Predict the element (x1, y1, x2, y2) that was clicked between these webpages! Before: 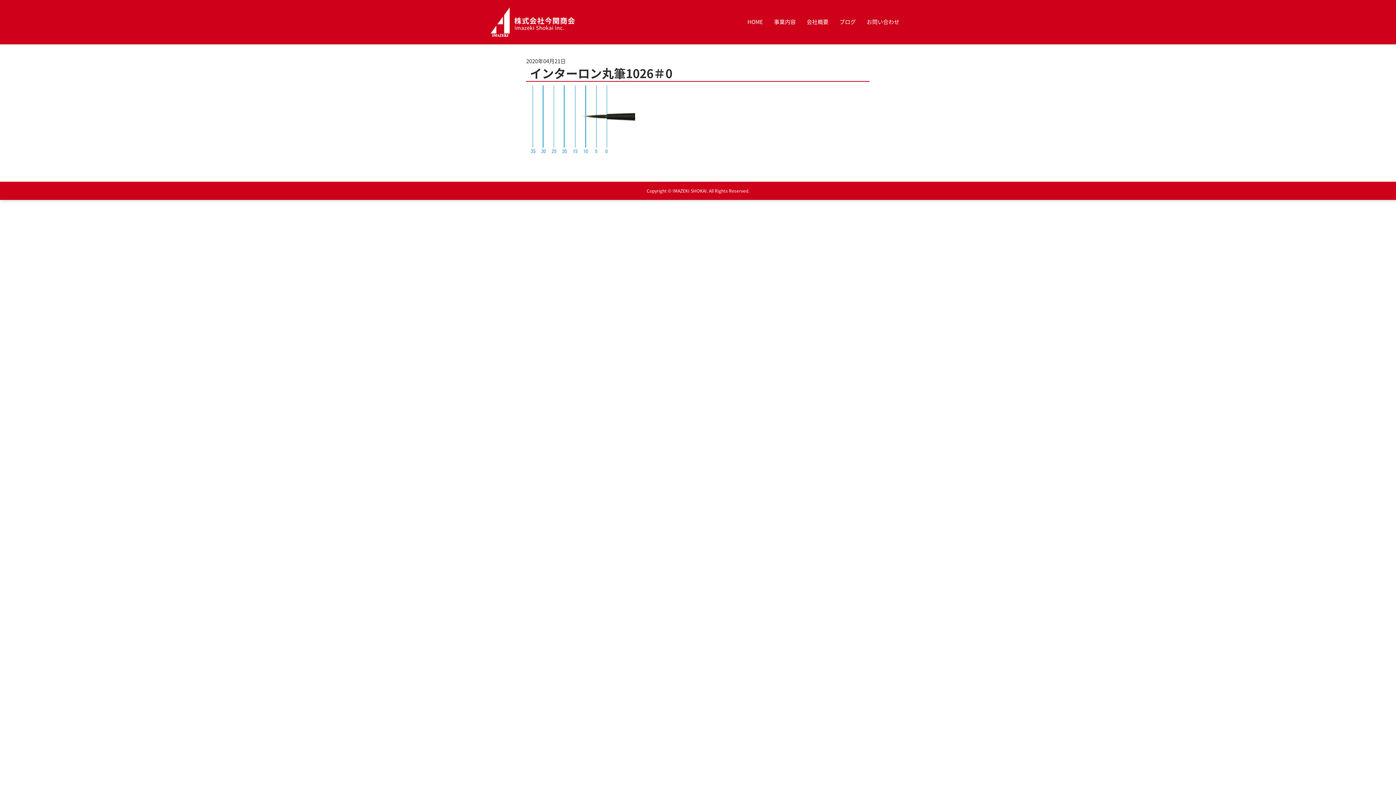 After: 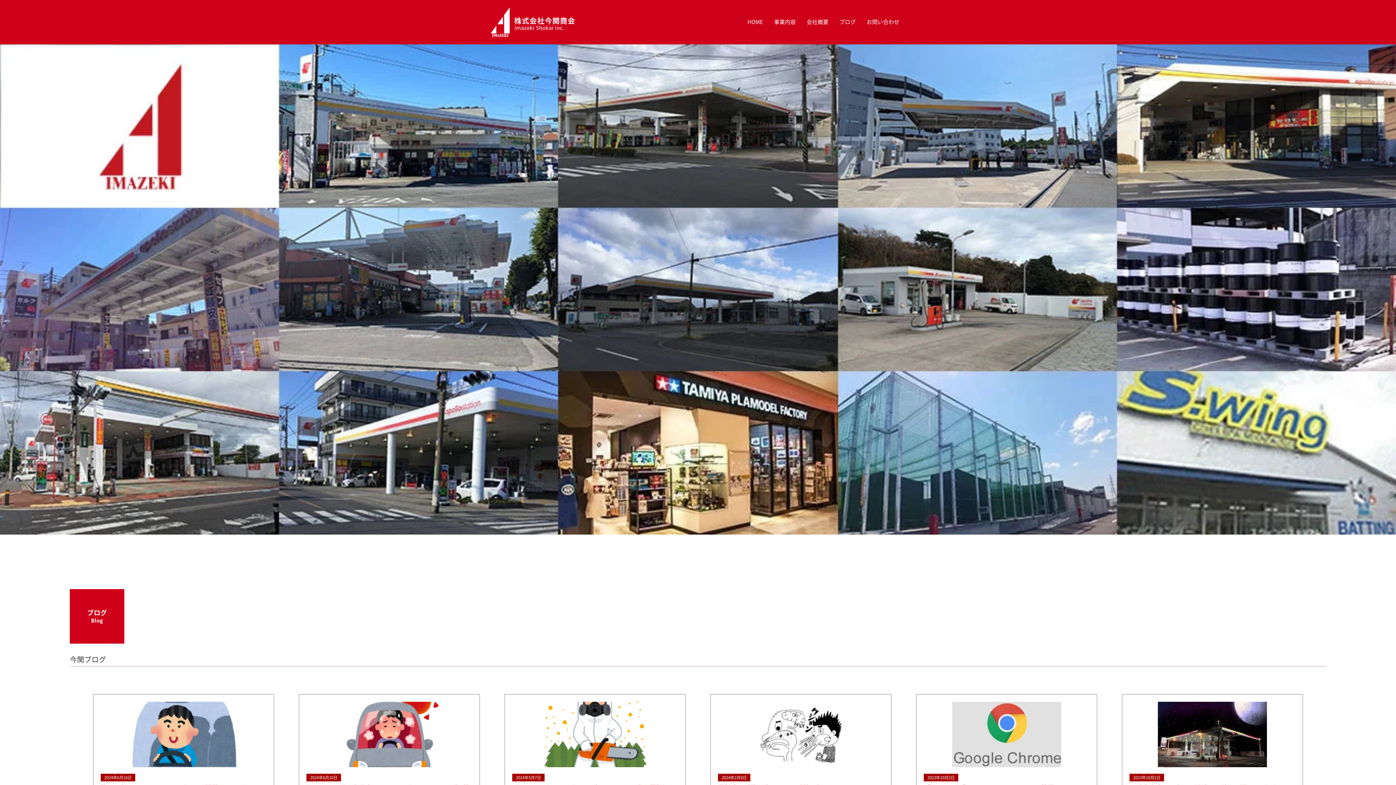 Action: label: HOME bbox: (742, 15, 768, 28)